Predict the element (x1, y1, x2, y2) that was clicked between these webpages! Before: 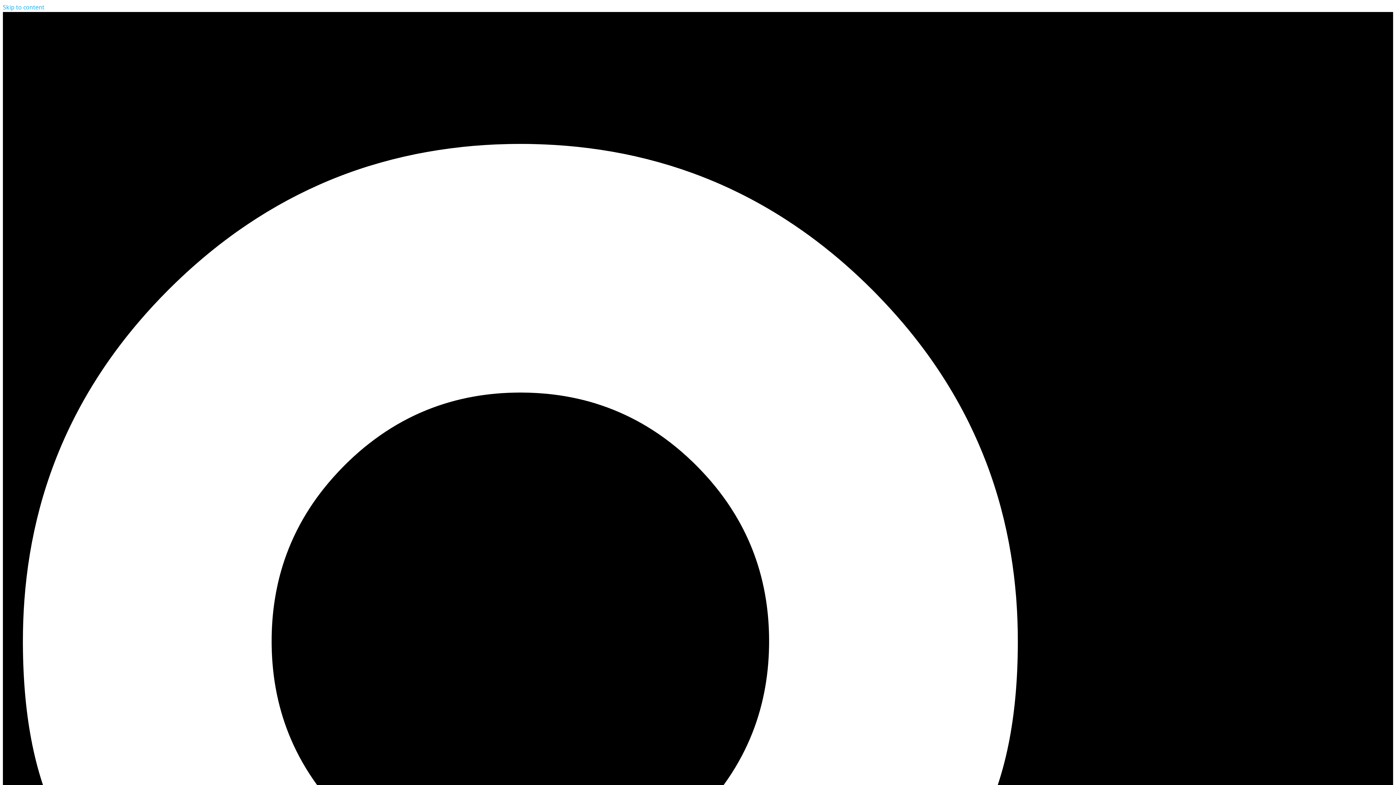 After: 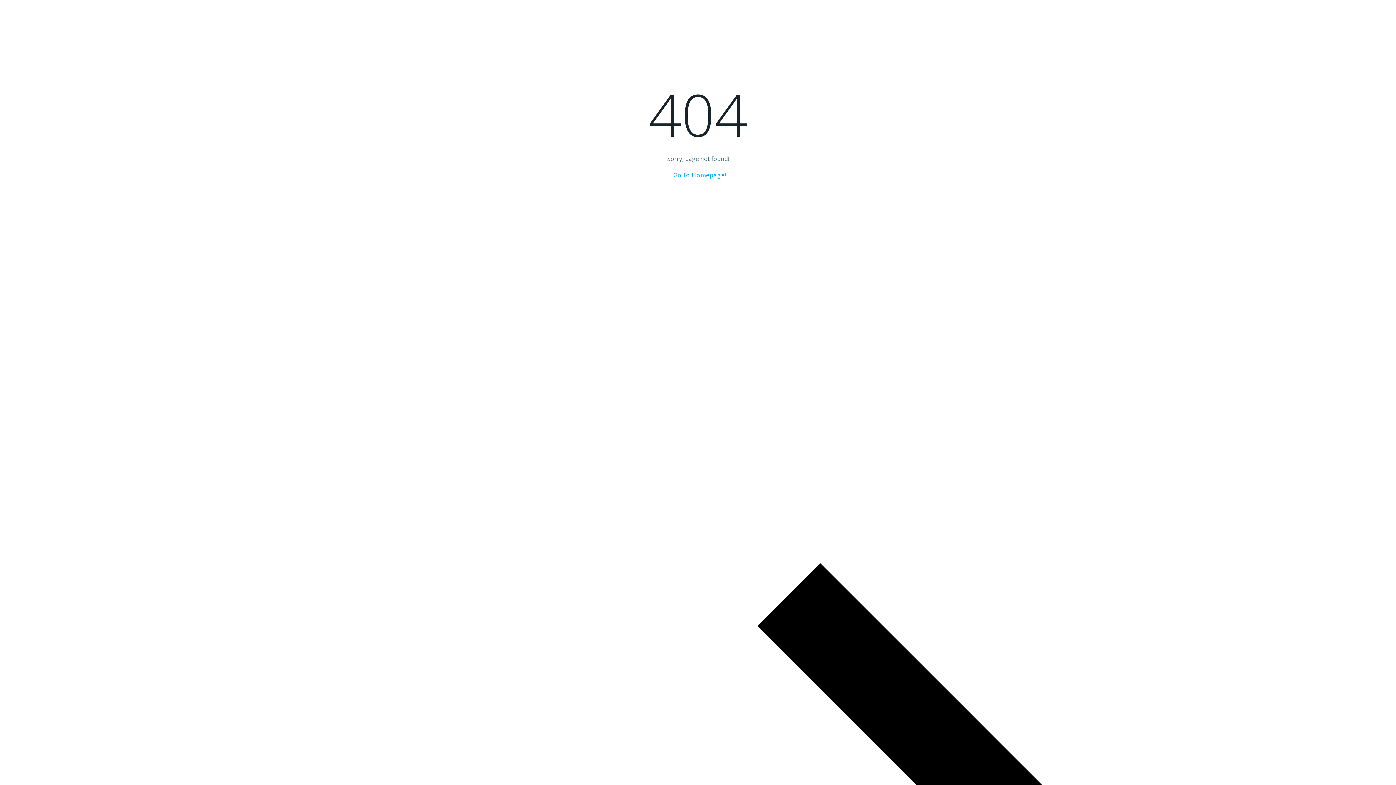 Action: bbox: (2, 3, 44, 11) label: Skip to content